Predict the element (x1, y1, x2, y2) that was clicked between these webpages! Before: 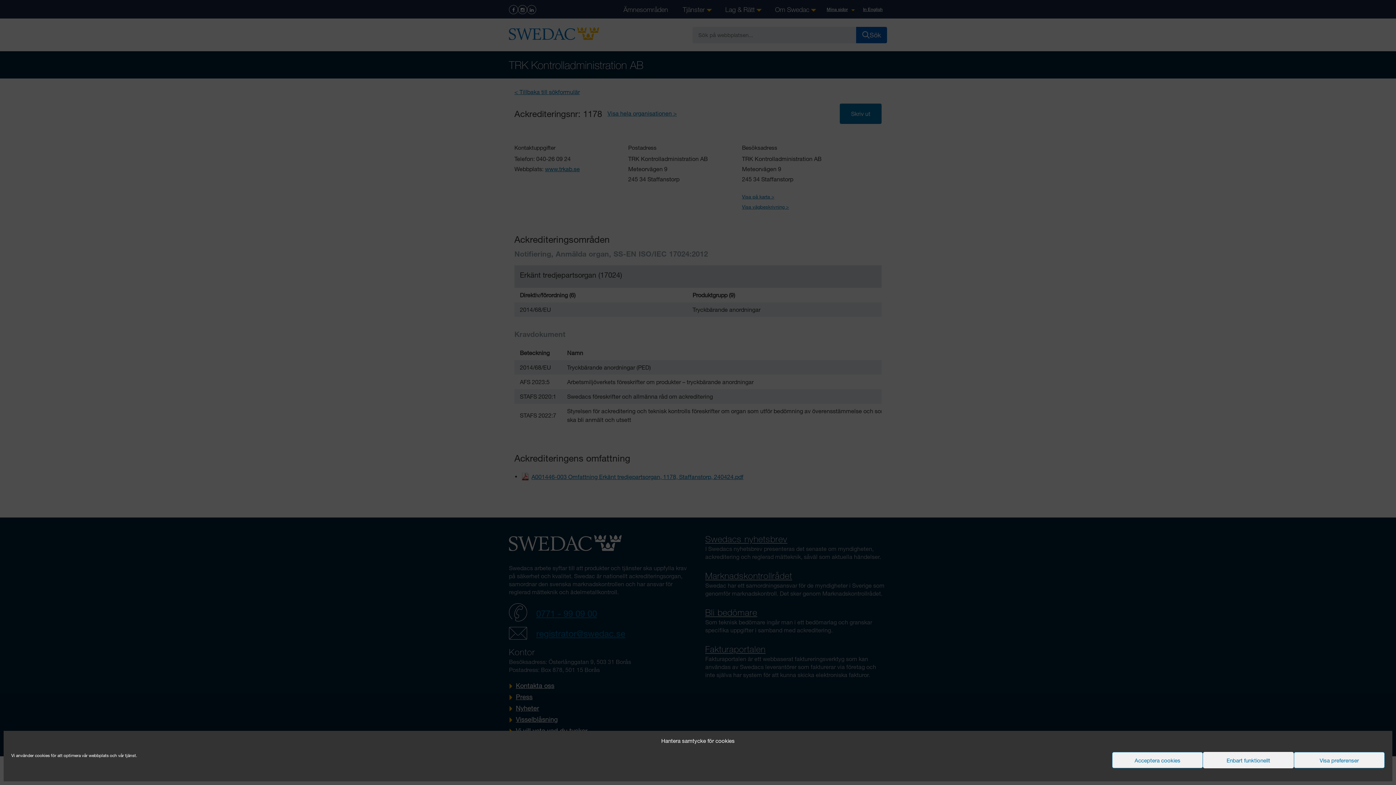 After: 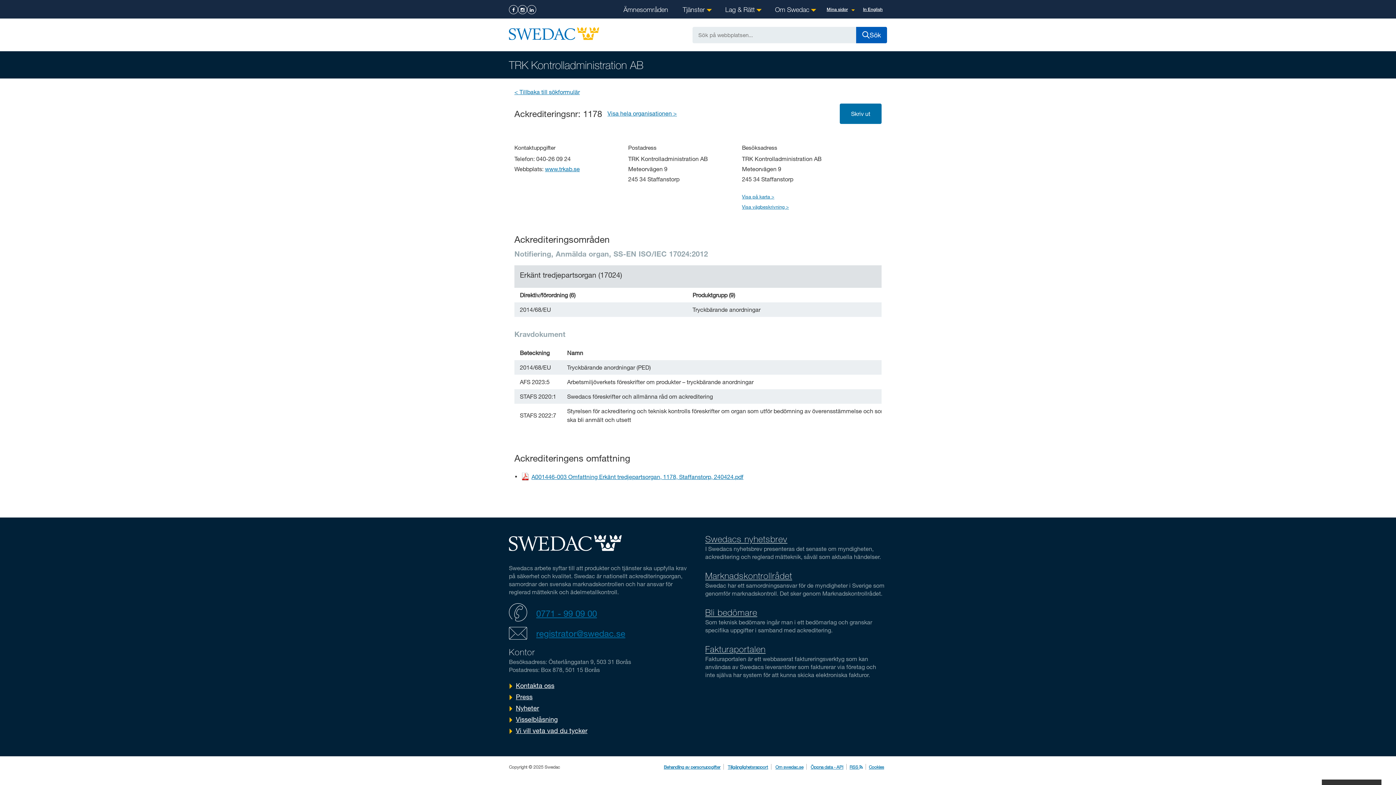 Action: bbox: (1203, 752, 1294, 768) label: Enbart funktionellt